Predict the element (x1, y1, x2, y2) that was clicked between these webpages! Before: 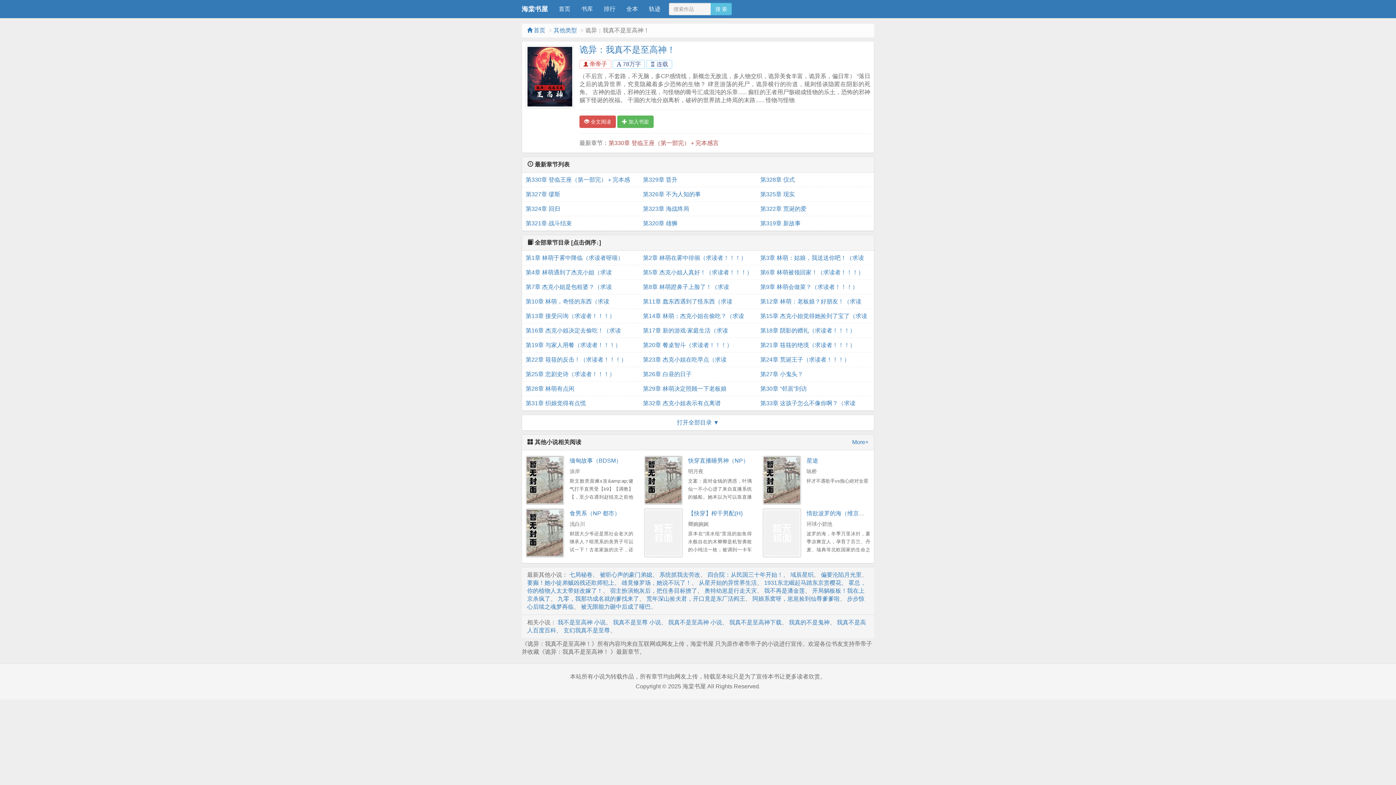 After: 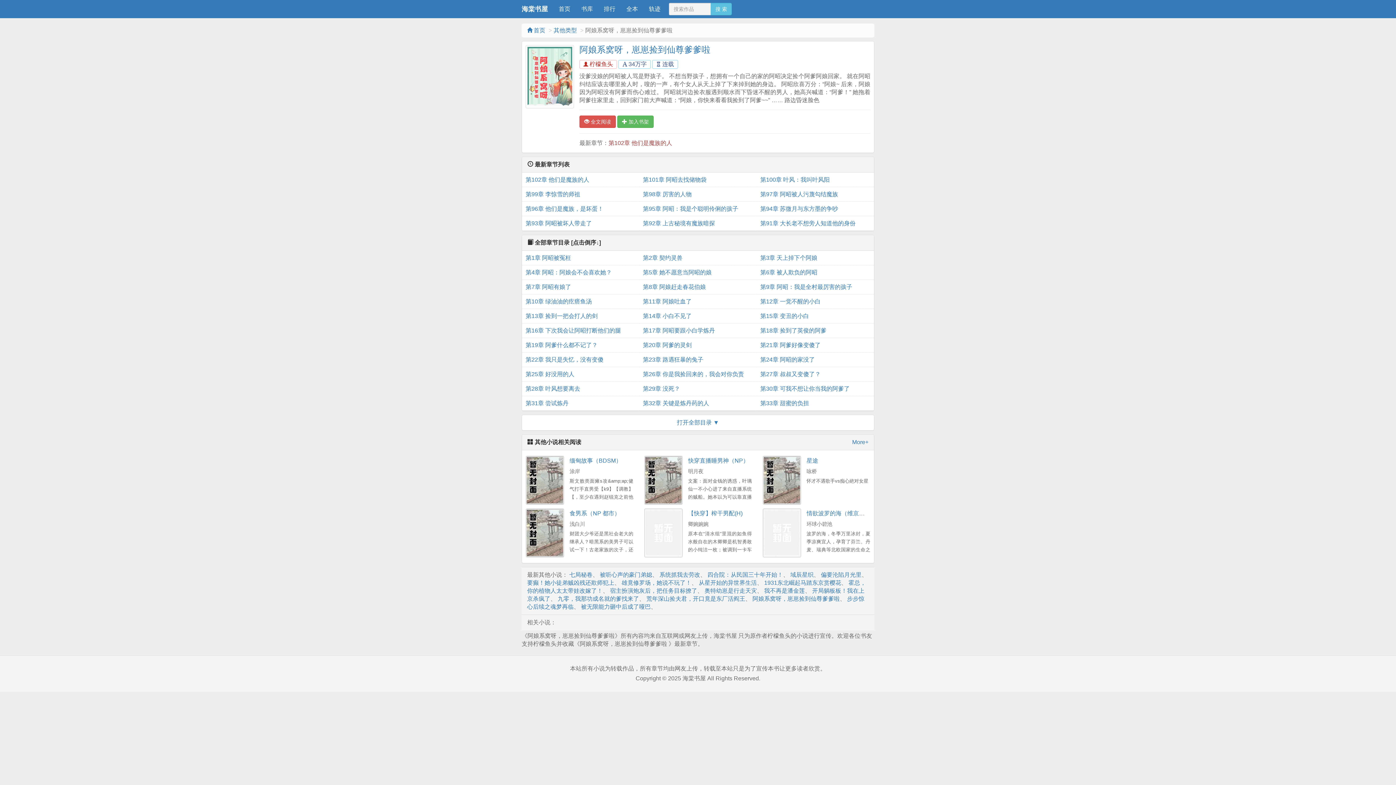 Action: label: 阿娘系窝呀，崽崽捡到仙尊爹爹啦 bbox: (752, 595, 840, 602)